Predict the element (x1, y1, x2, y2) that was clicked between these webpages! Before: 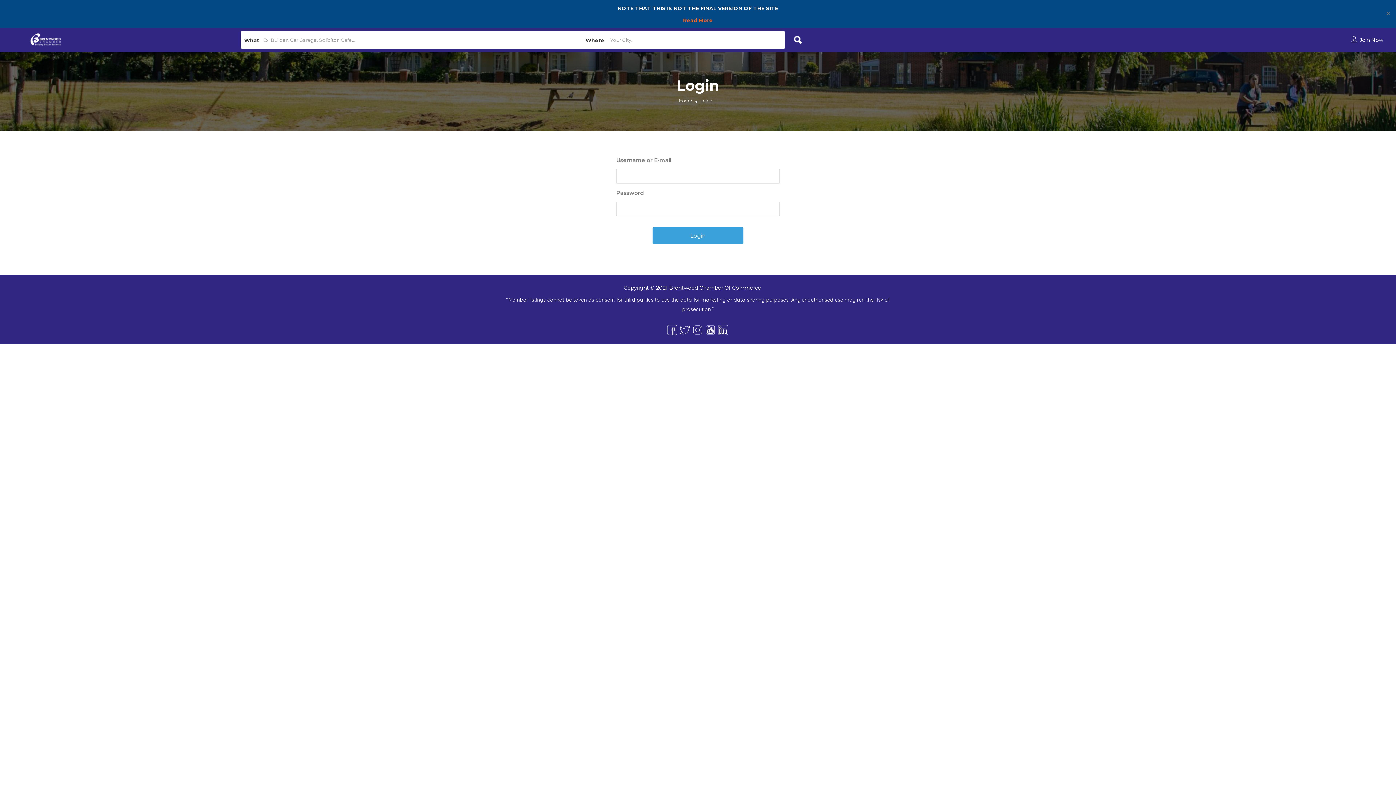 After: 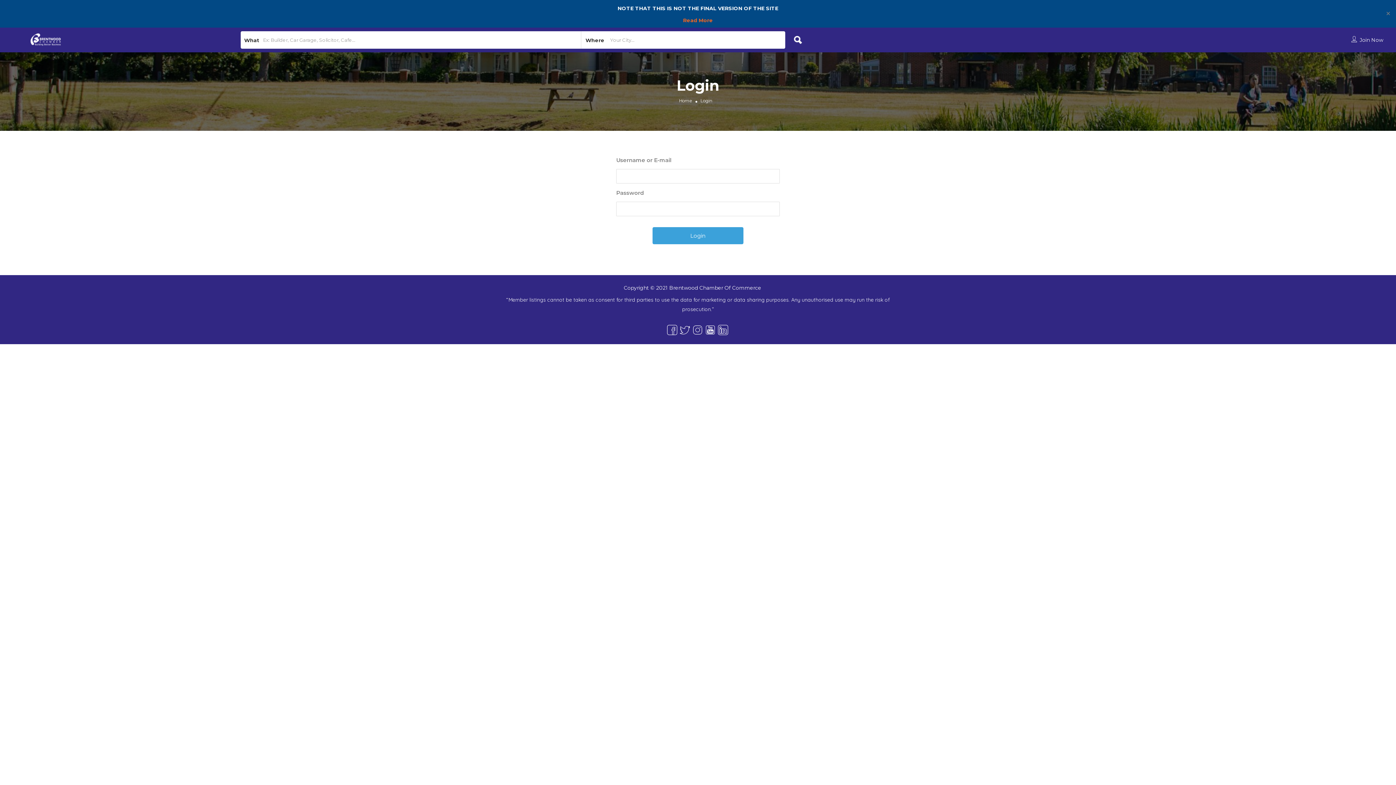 Action: bbox: (692, 326, 702, 332)